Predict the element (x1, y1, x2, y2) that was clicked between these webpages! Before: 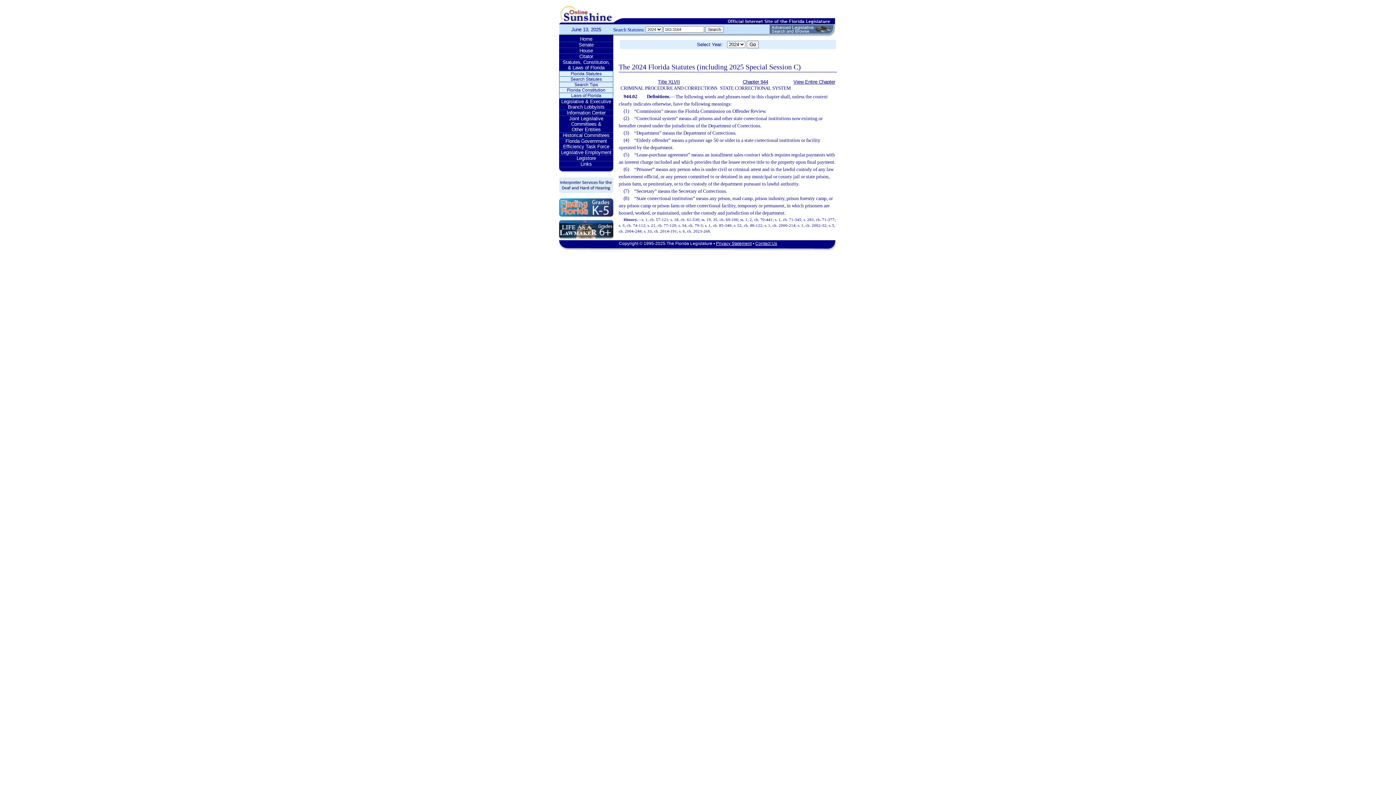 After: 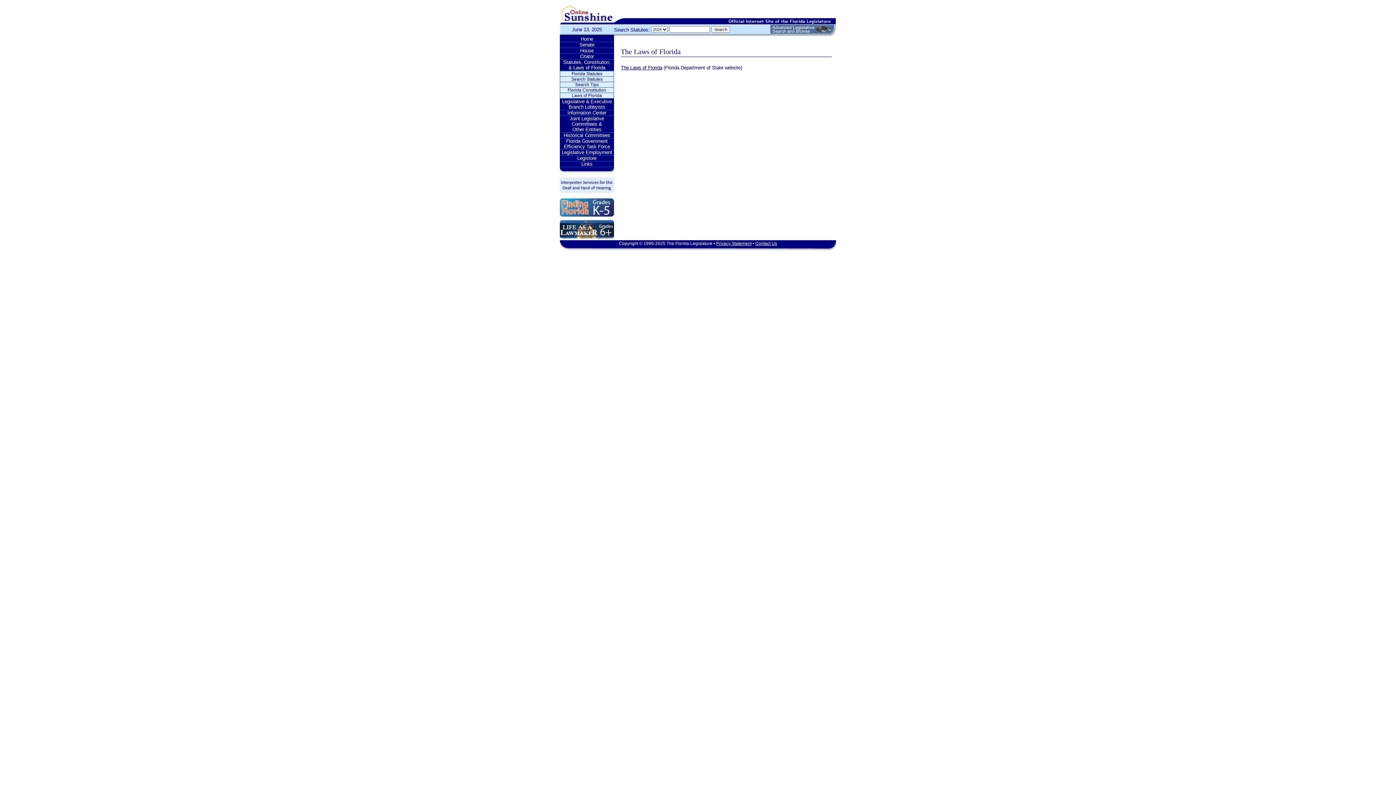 Action: label: Laws of Florida bbox: (559, 93, 613, 98)